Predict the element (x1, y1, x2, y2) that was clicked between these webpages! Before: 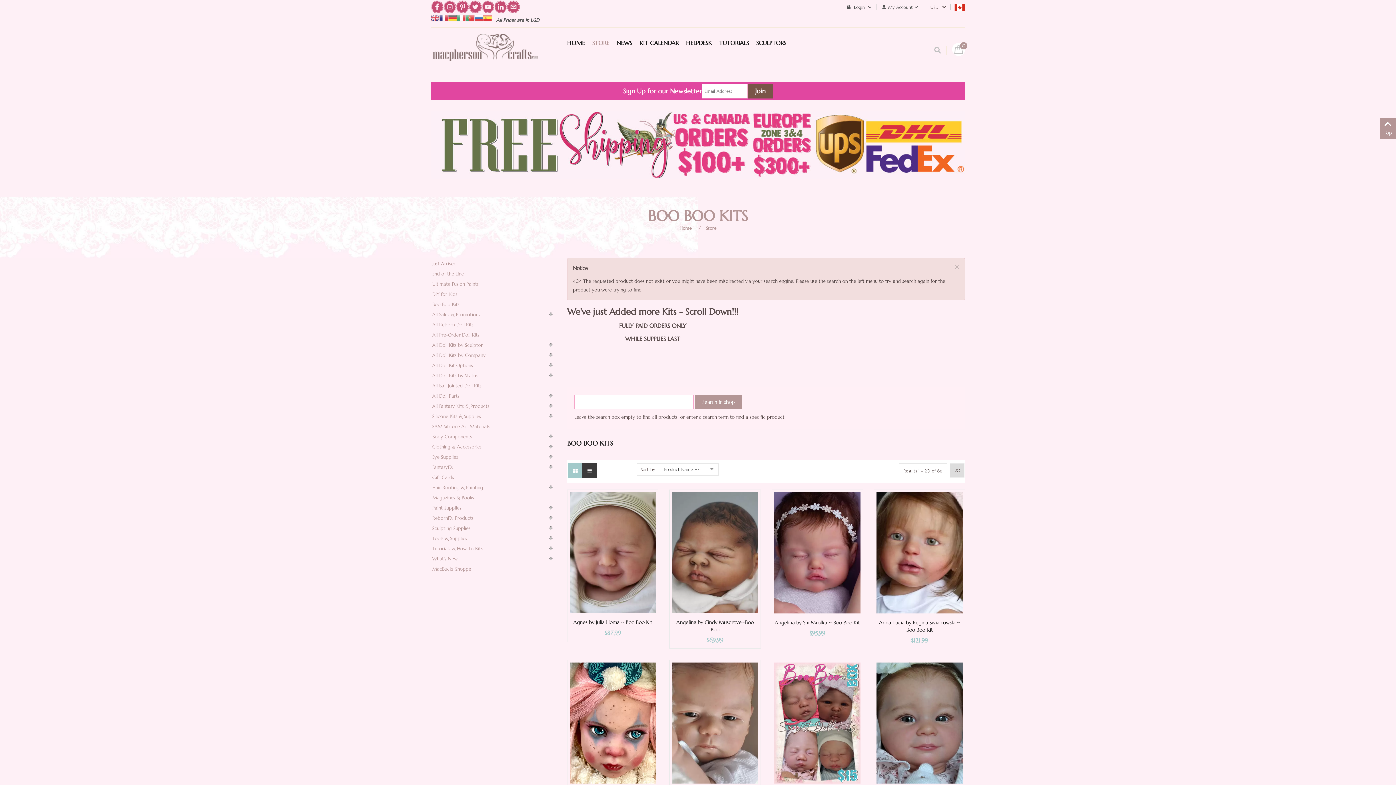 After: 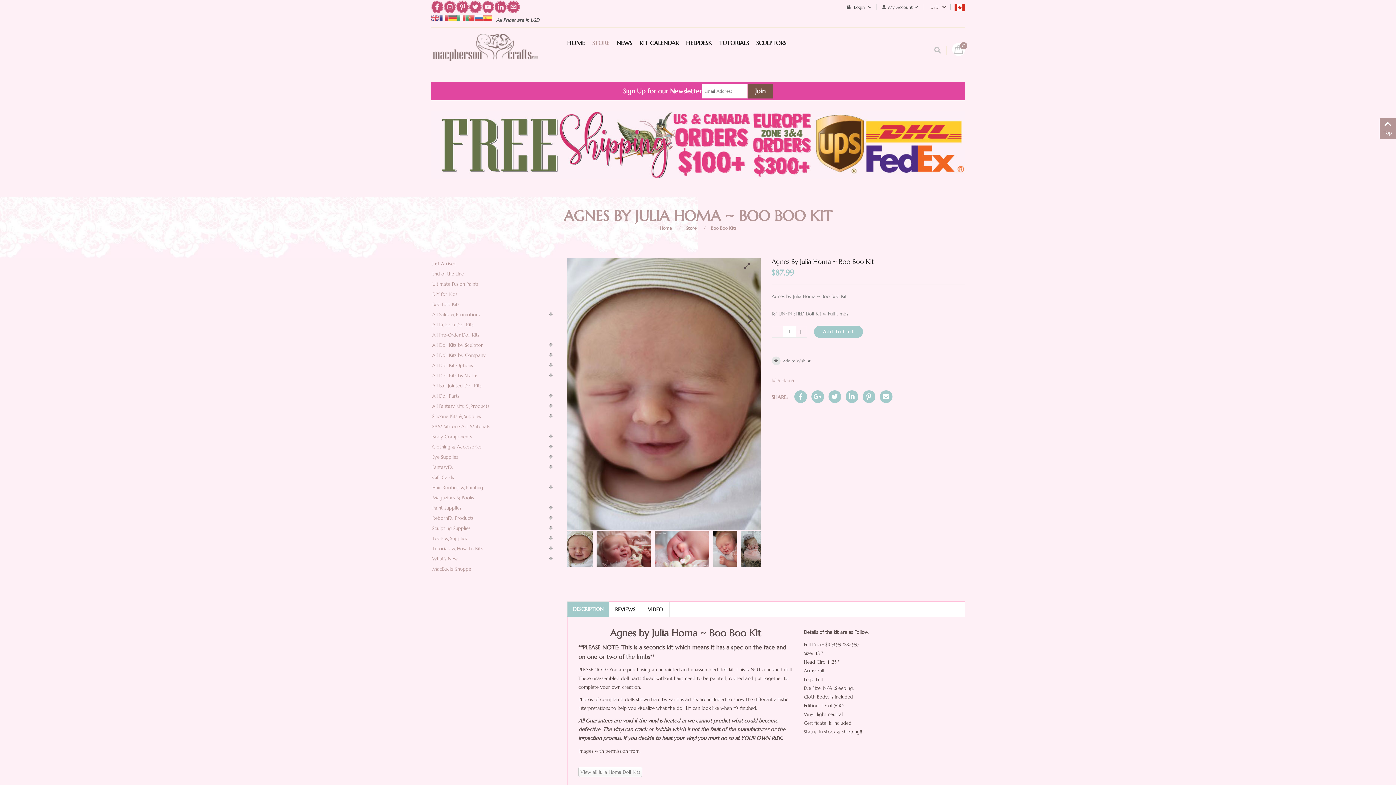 Action: bbox: (569, 549, 656, 555)